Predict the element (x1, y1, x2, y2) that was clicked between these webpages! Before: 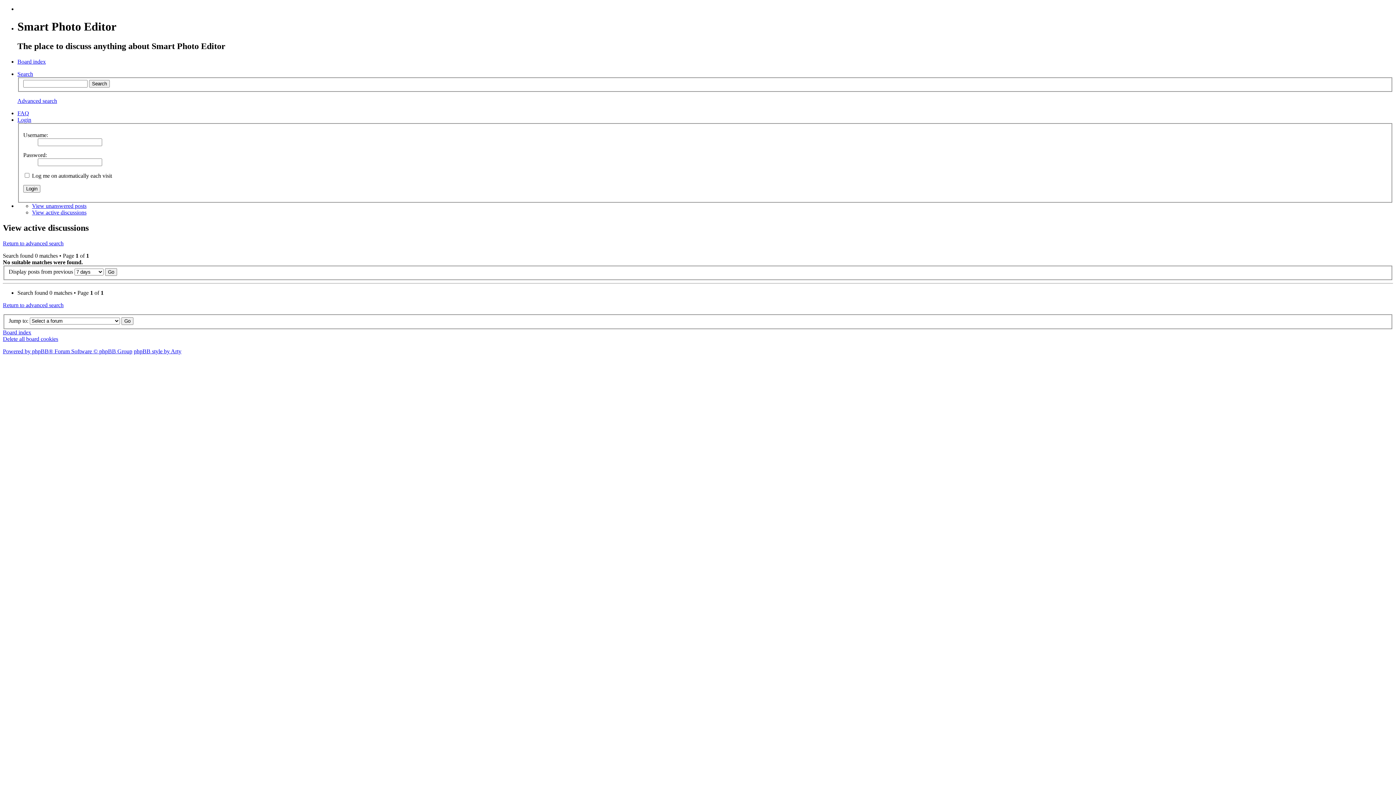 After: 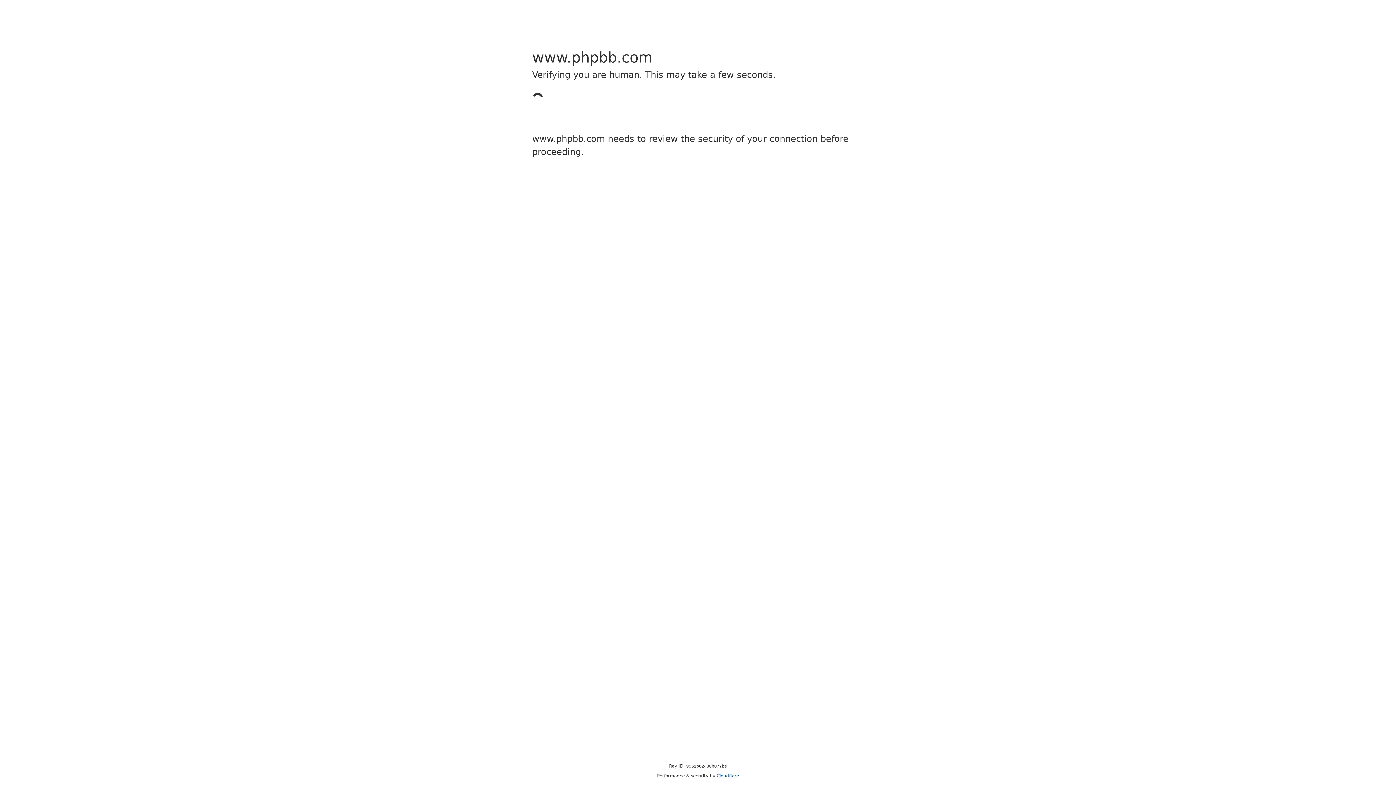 Action: label: Powered by phpBB® Forum Software © phpBB Group bbox: (2, 348, 132, 354)